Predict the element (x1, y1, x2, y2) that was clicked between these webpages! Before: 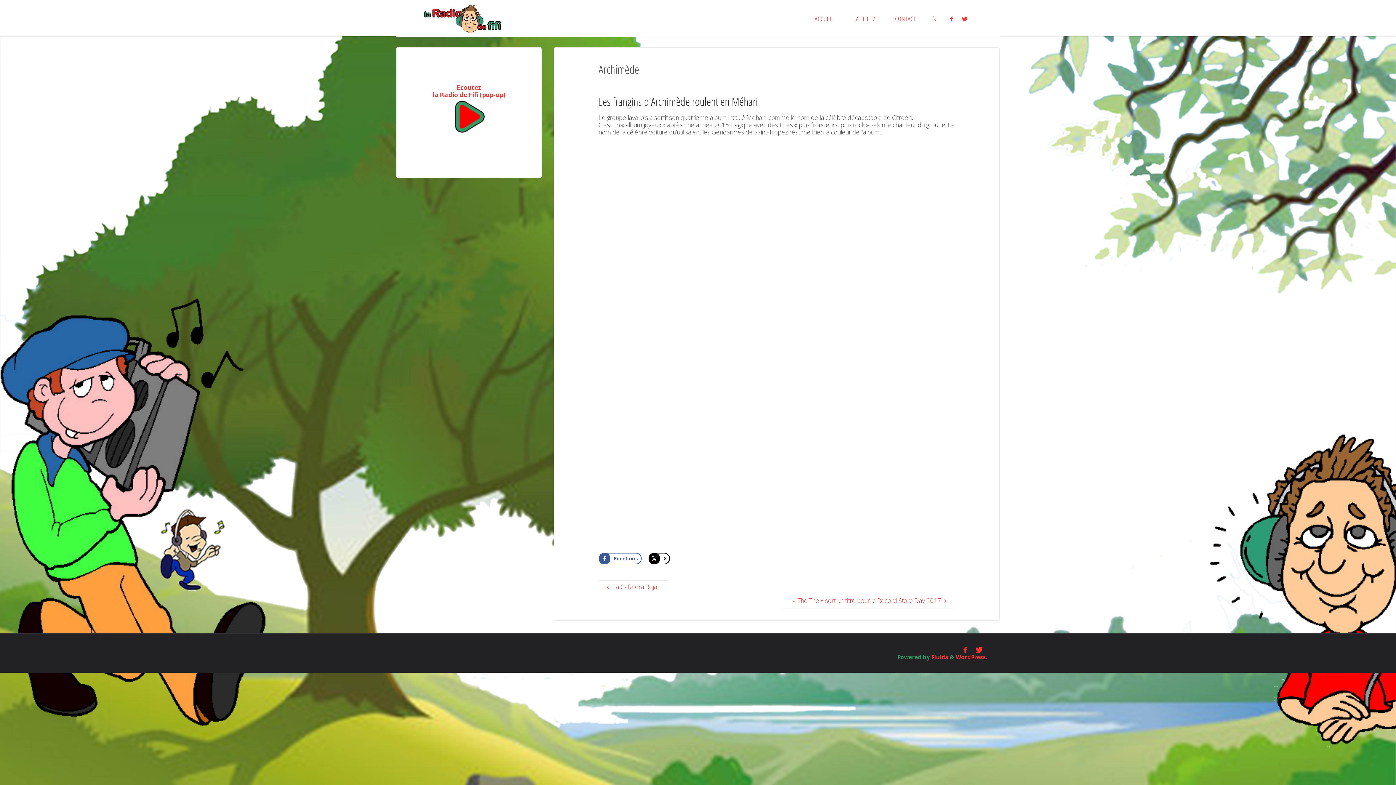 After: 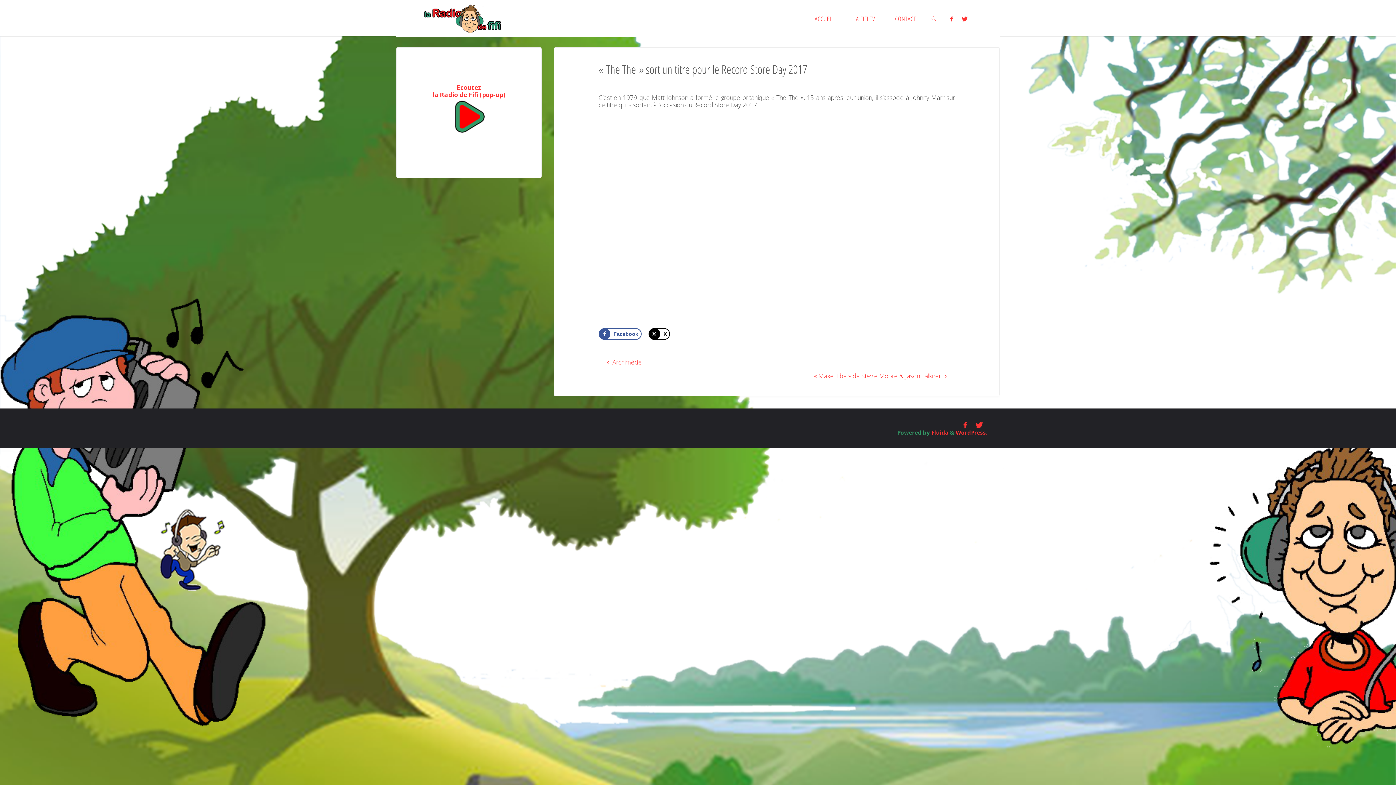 Action: bbox: (780, 594, 955, 608) label: « The The » sort un titre pour le Record Store Day 2017 